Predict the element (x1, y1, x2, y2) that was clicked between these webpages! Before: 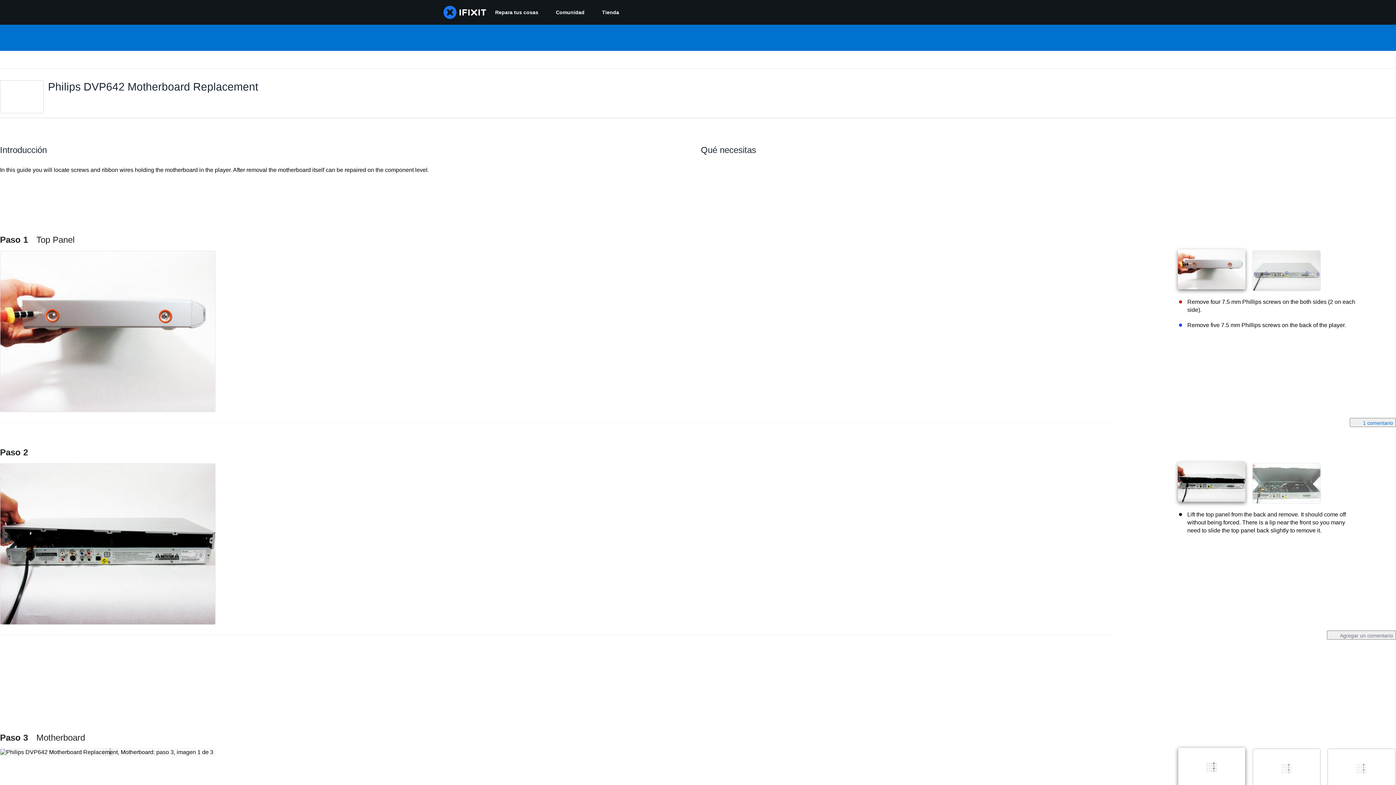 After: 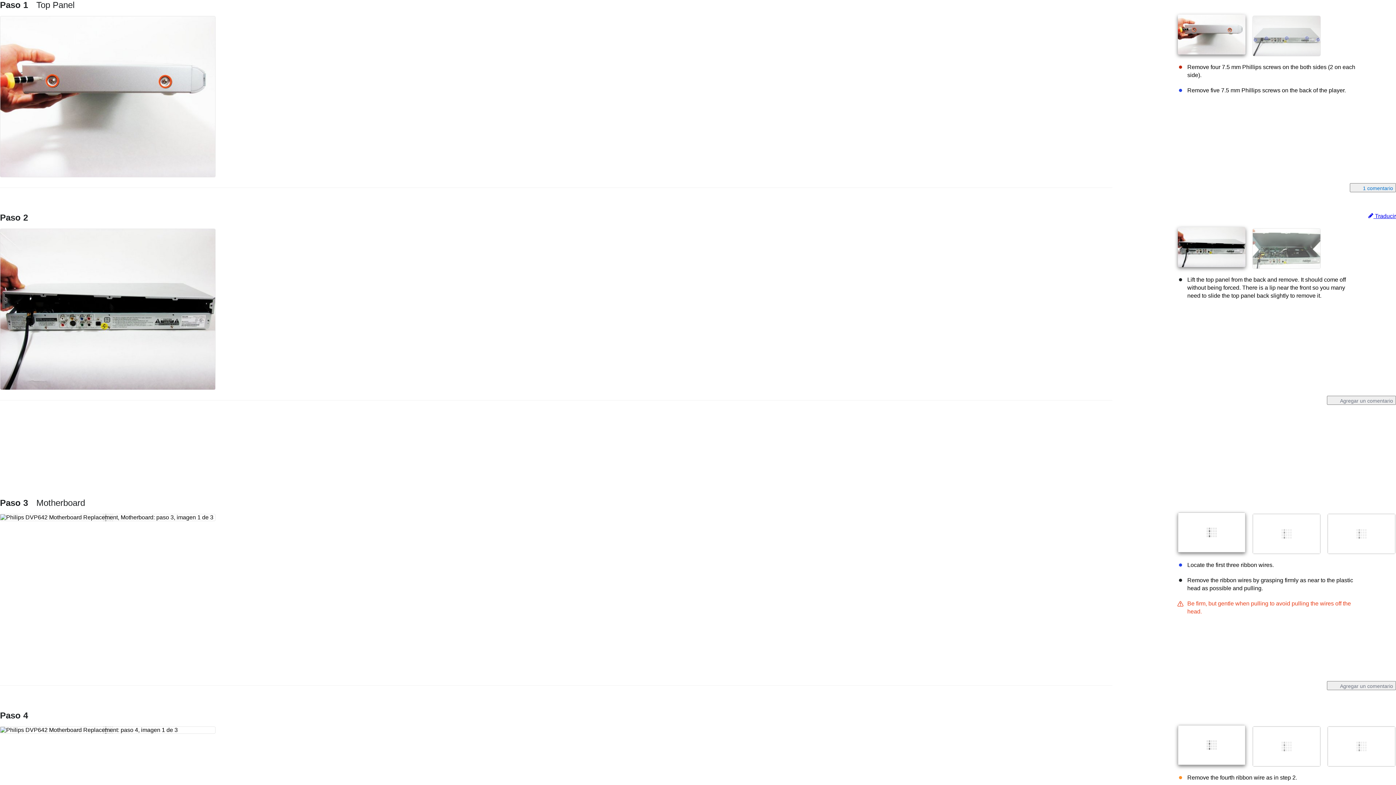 Action: bbox: (0, 235, 74, 244) label: Paso 1 Top Panel